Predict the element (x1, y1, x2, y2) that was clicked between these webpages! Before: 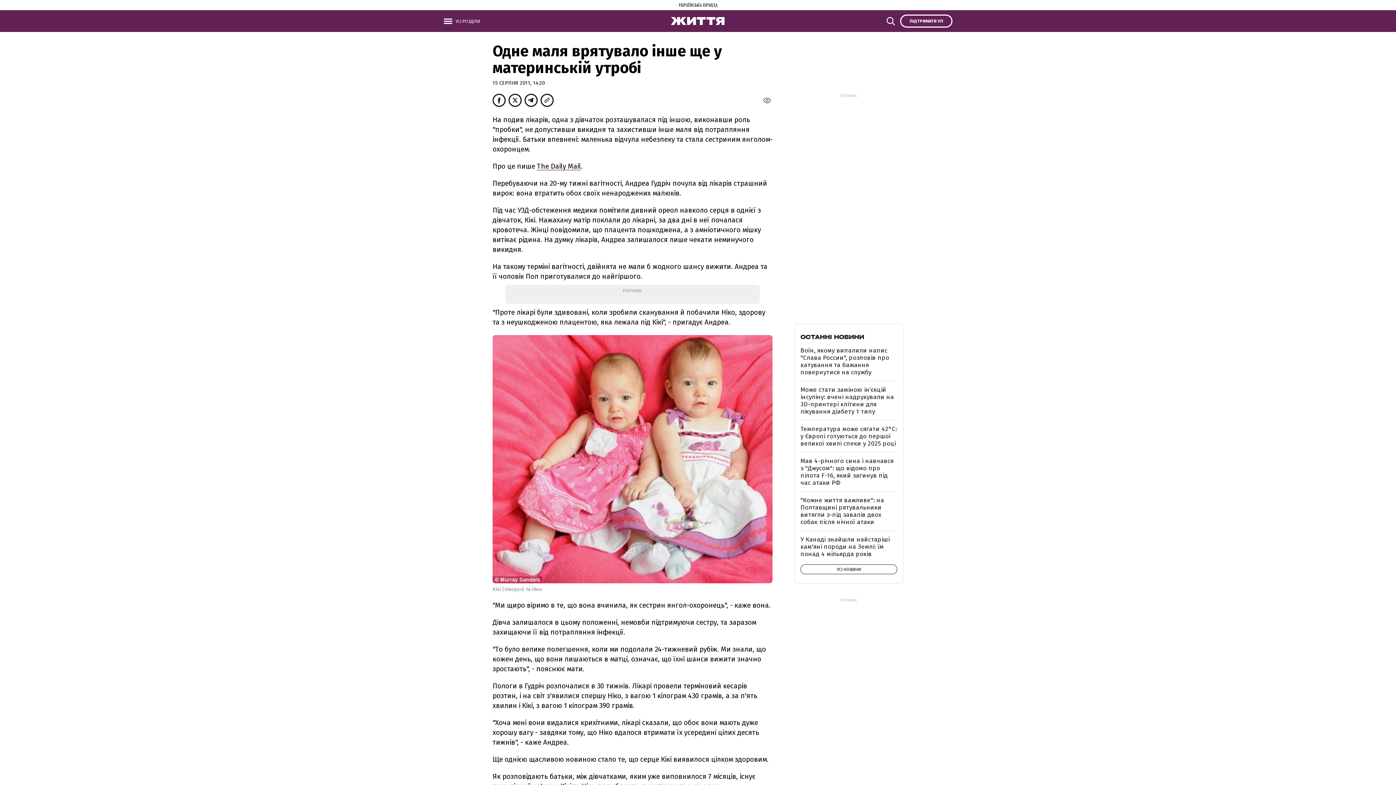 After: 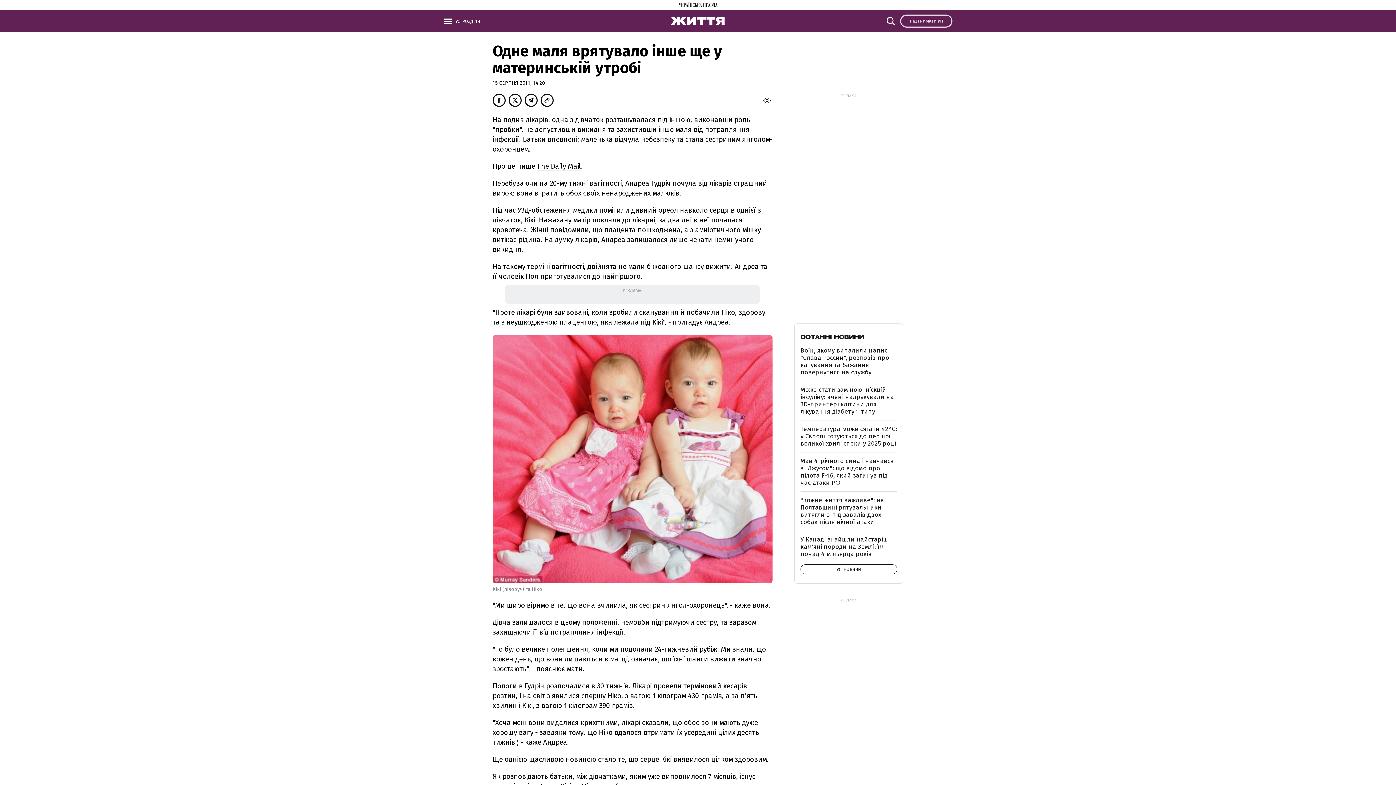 Action: label: ПІДТРИМАТИ УП bbox: (900, 14, 952, 27)